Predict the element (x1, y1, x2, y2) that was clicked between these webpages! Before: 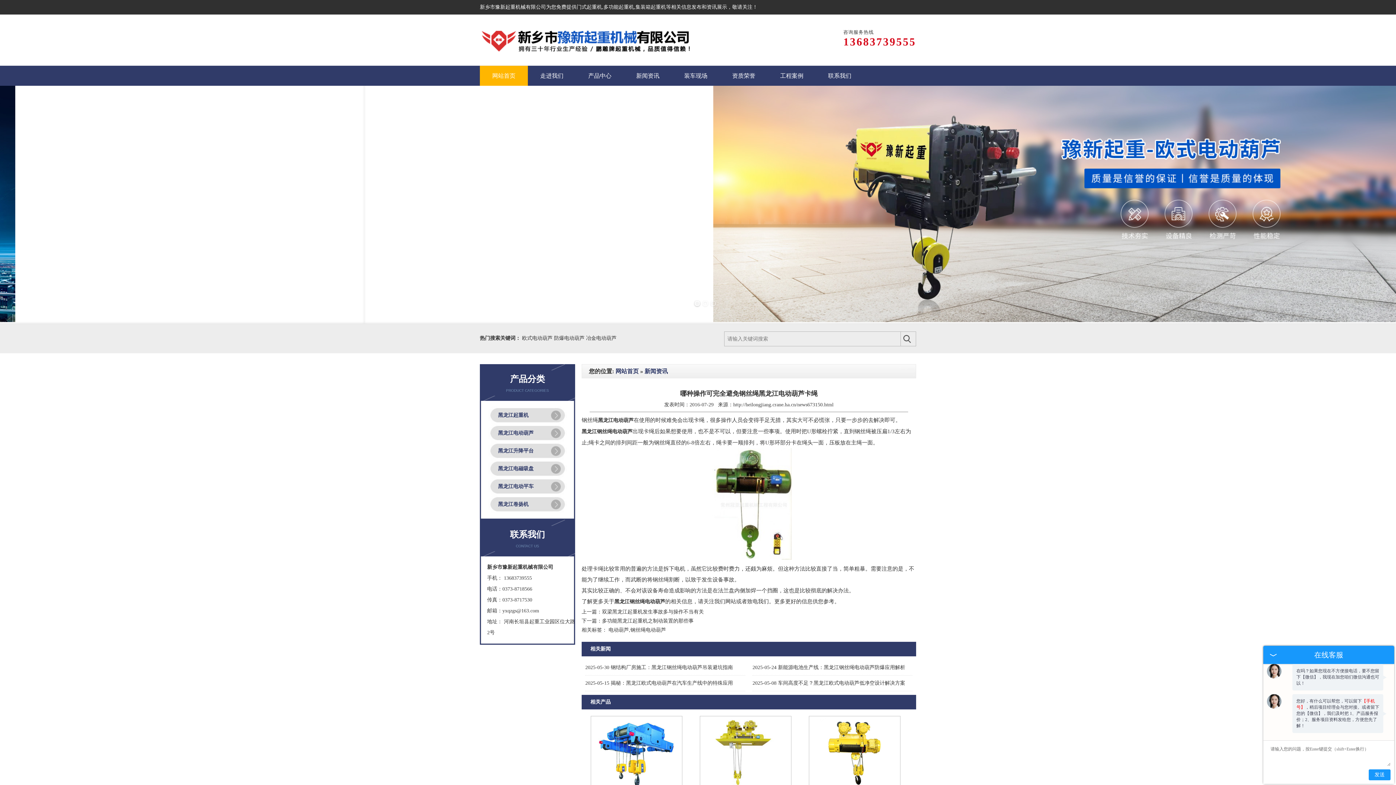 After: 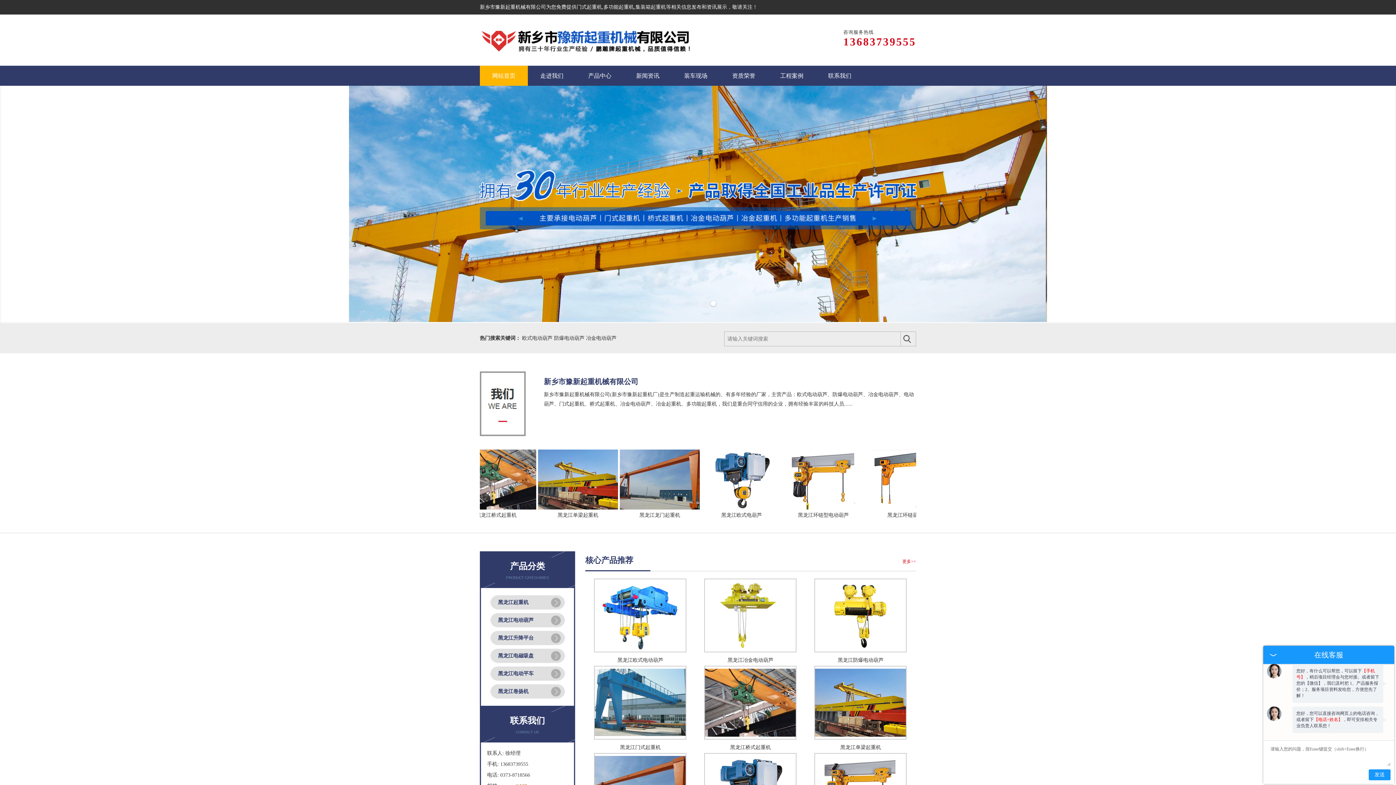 Action: label: 网站首页 bbox: (615, 368, 638, 374)